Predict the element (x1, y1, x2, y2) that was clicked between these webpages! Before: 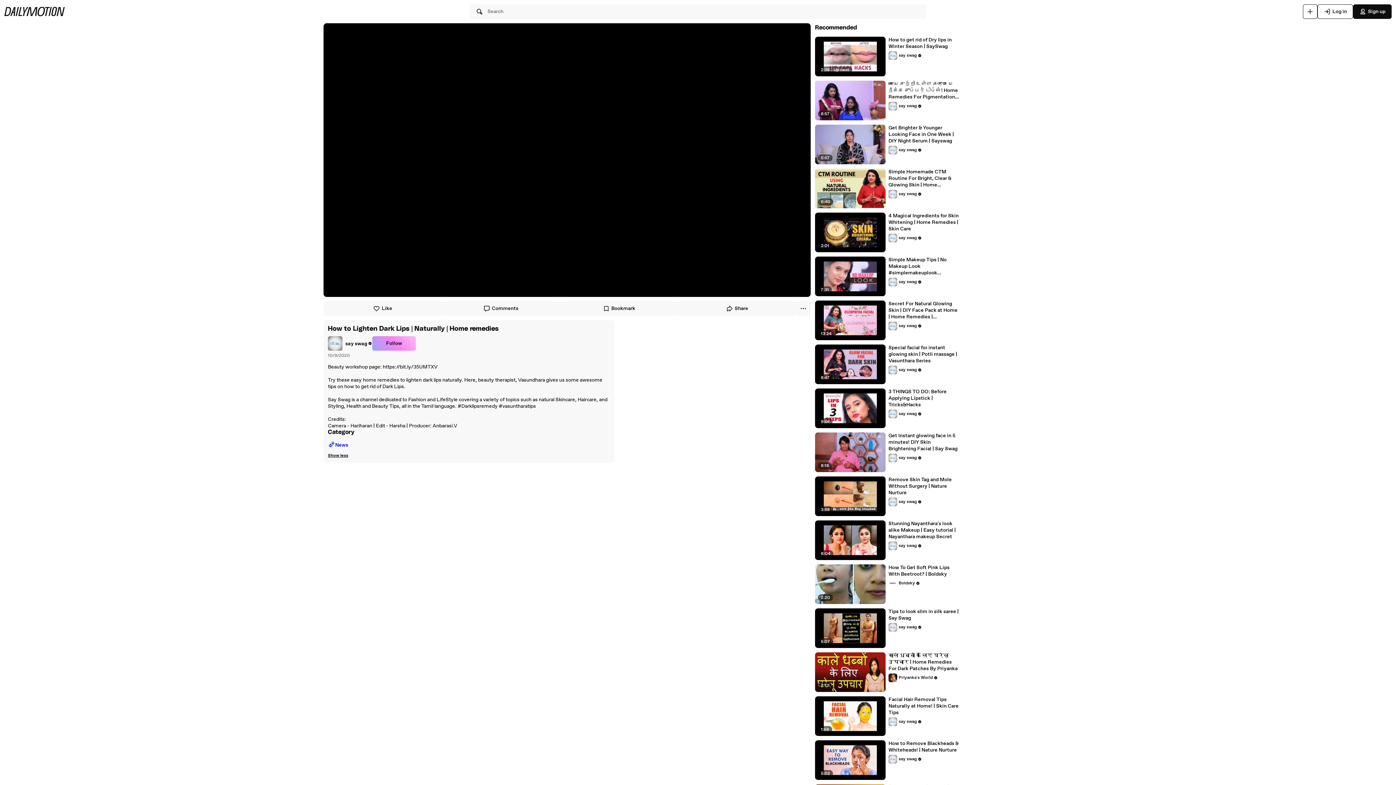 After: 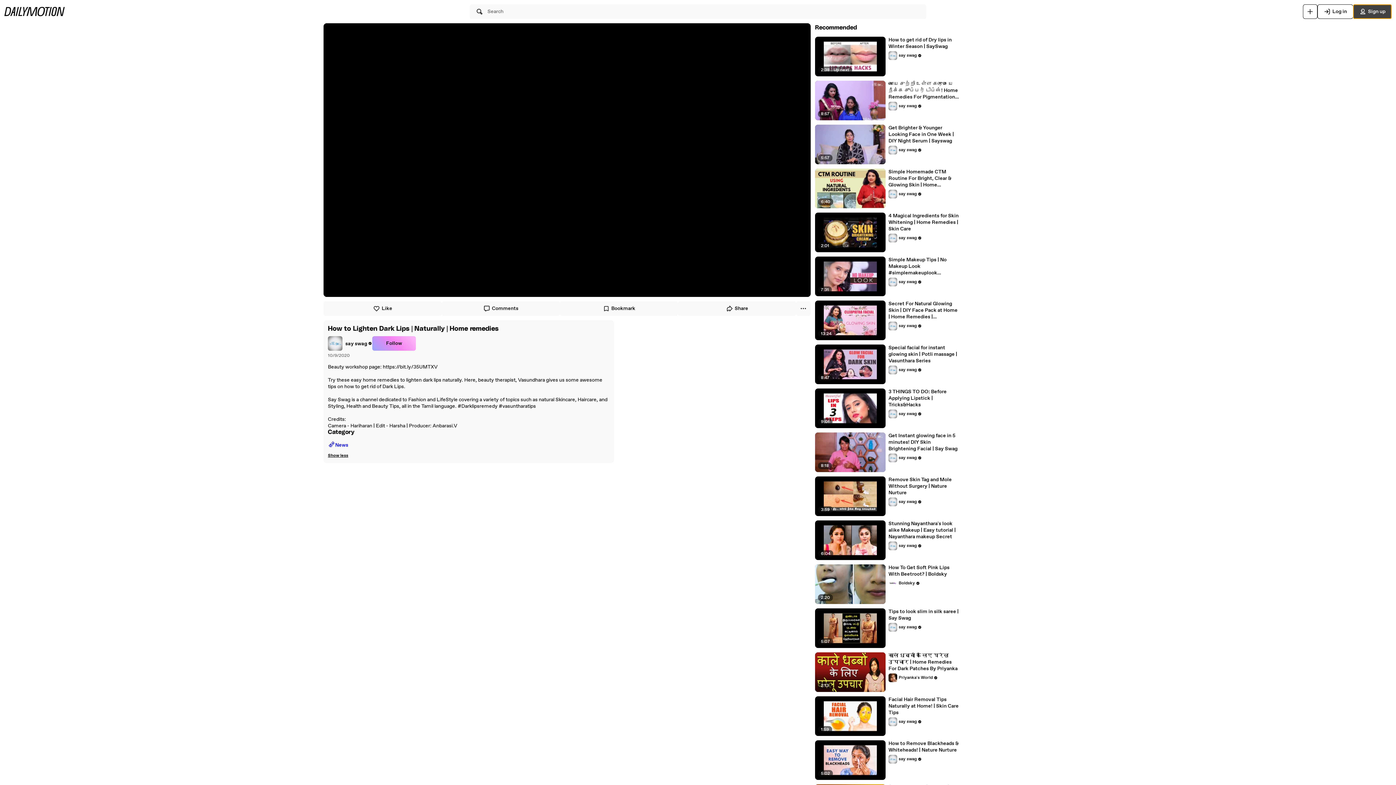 Action: label: Sign up bbox: (1353, 4, 1392, 18)